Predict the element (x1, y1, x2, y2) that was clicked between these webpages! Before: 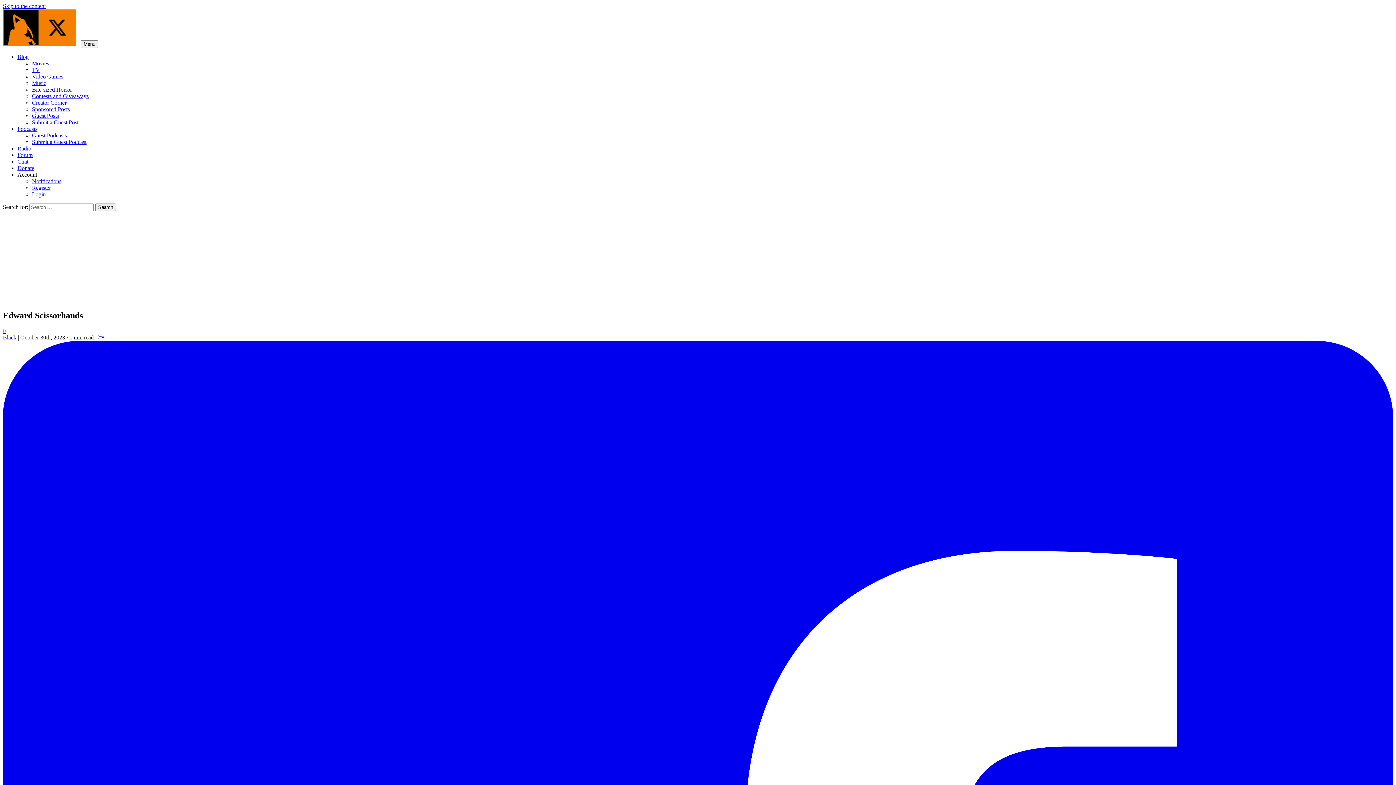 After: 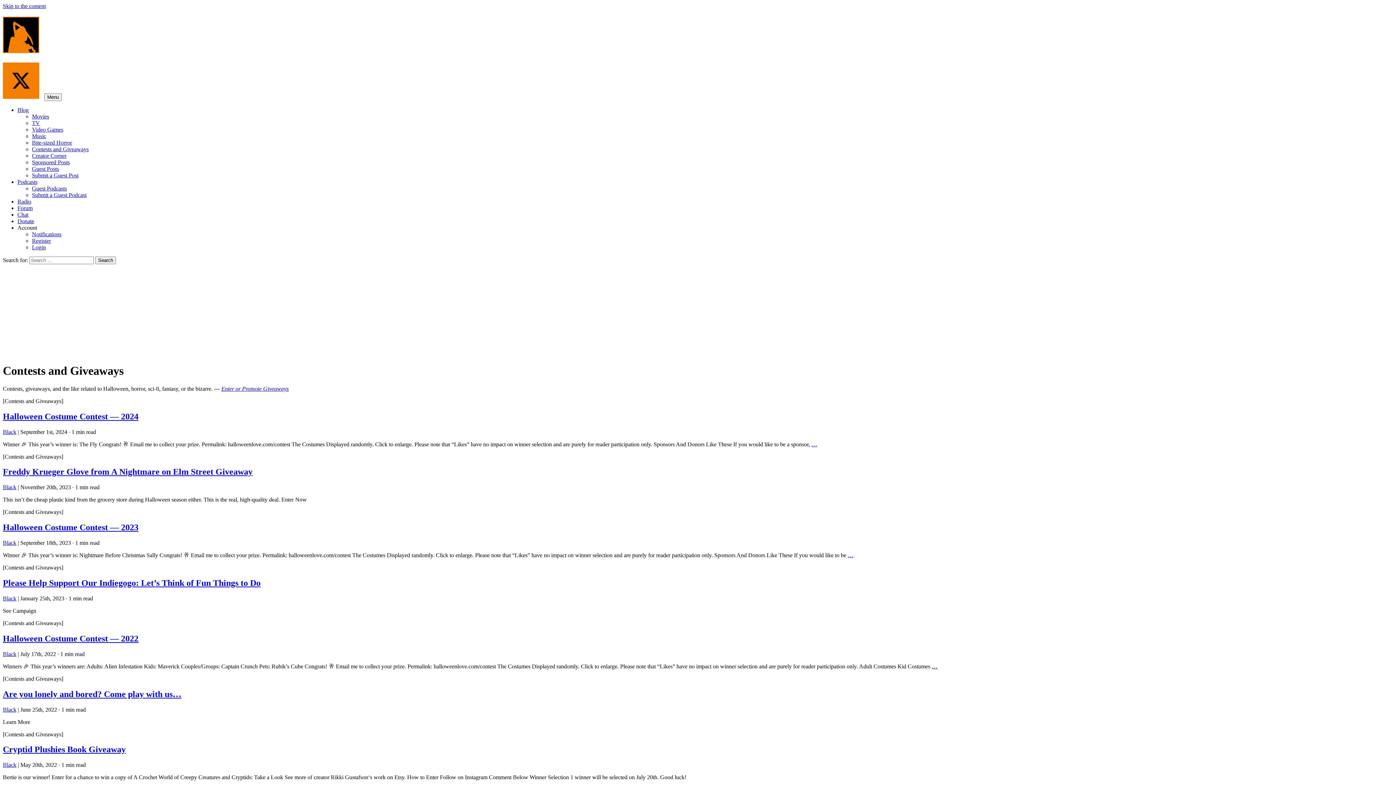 Action: label: Contests and Giveaways bbox: (32, 93, 88, 99)